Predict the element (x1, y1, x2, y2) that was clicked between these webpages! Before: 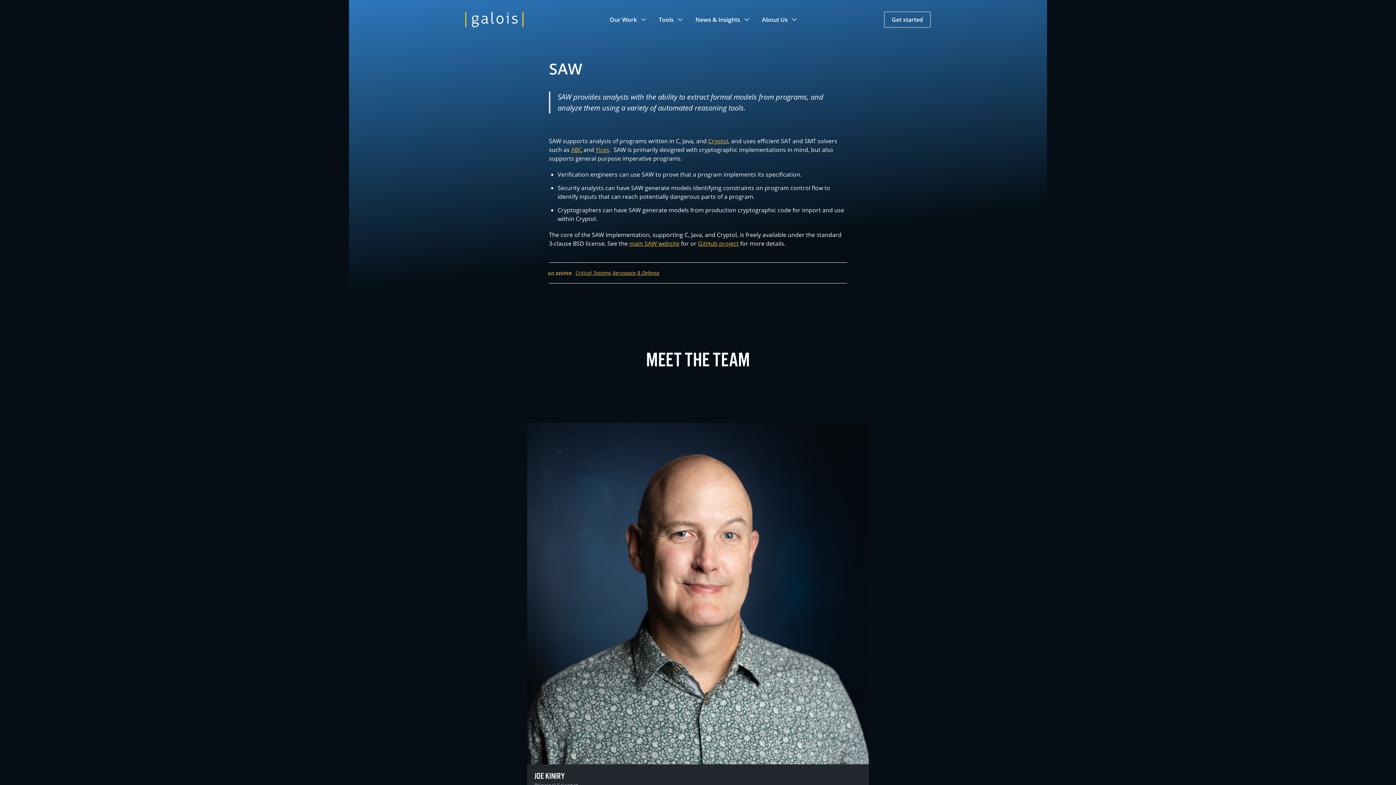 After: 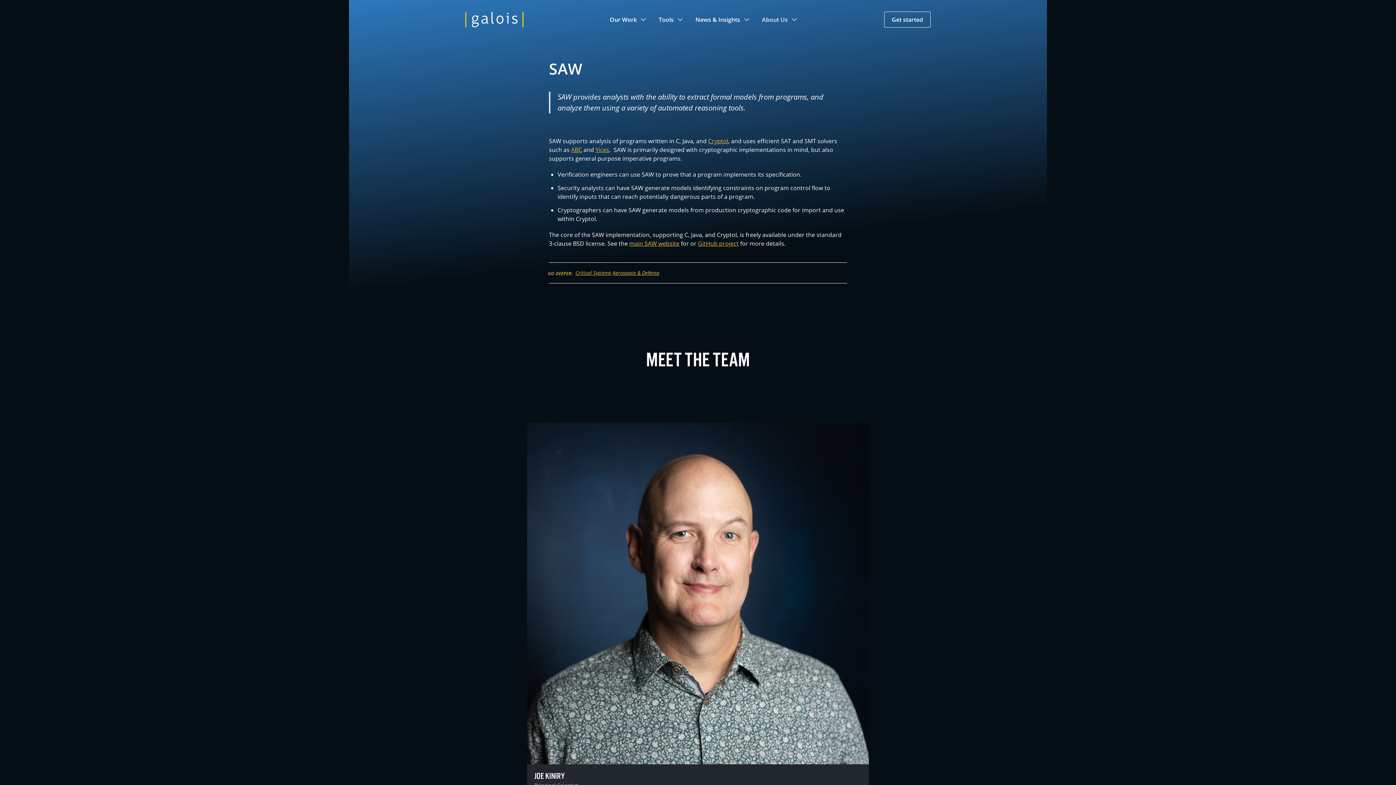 Action: label: About Us bbox: (762, 16, 798, 23)